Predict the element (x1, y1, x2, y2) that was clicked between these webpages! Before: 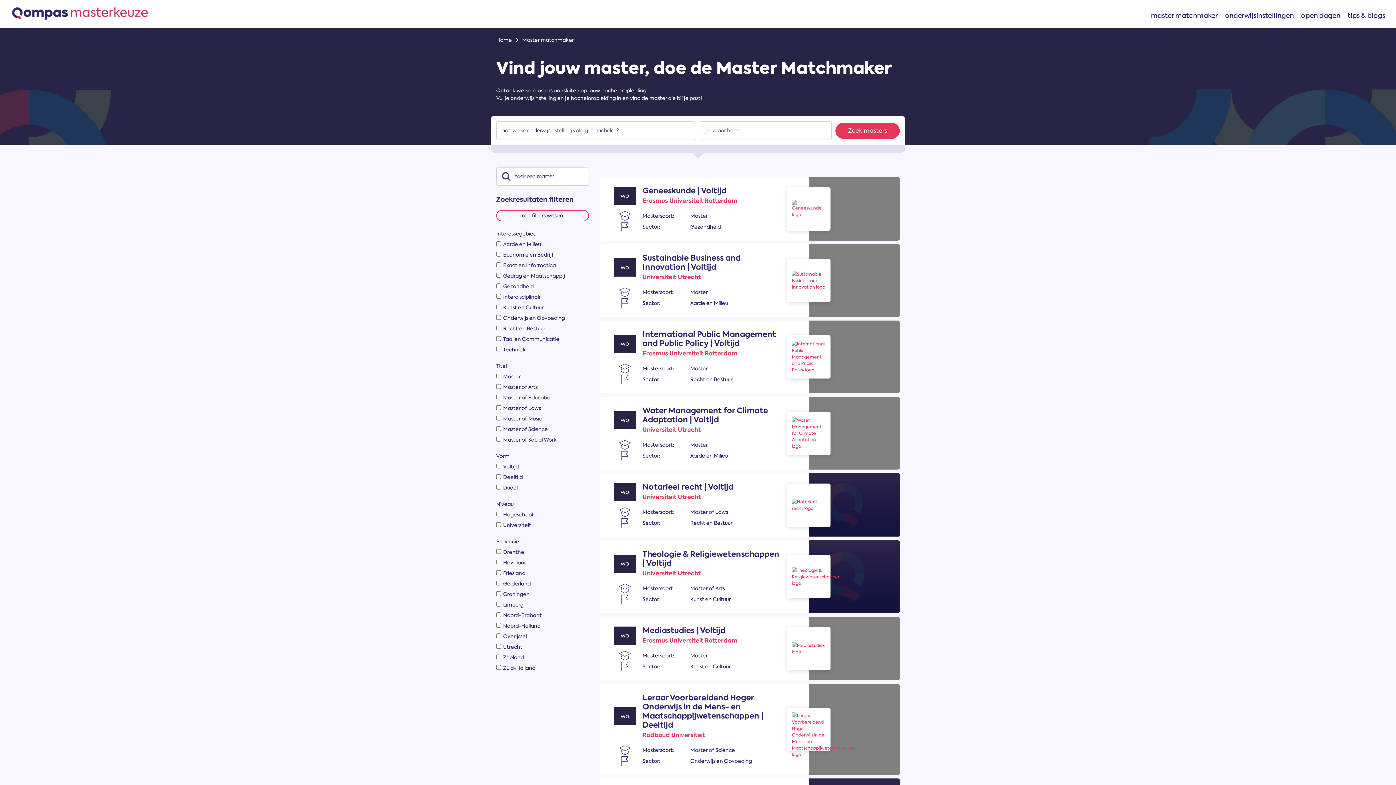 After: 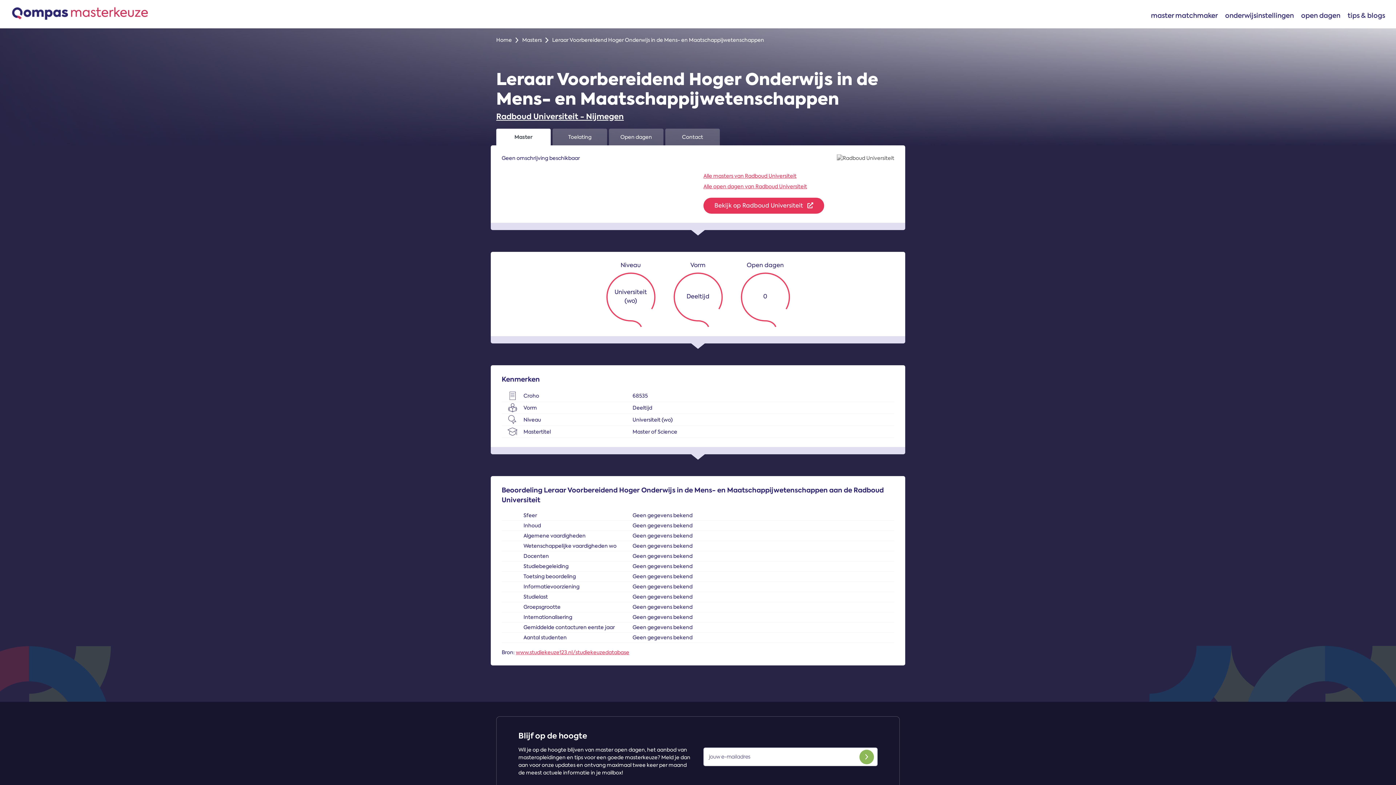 Action: label: wo
Leraar Voorbereidend Hoger Onderwijs in de Mens- en Maatschappijwetenschappen | Deeltijd
Radboud Universiteit
Mastersoort:
Master of Science
Sector:
Onderwijs en Opvoeding bbox: (600, 684, 900, 775)